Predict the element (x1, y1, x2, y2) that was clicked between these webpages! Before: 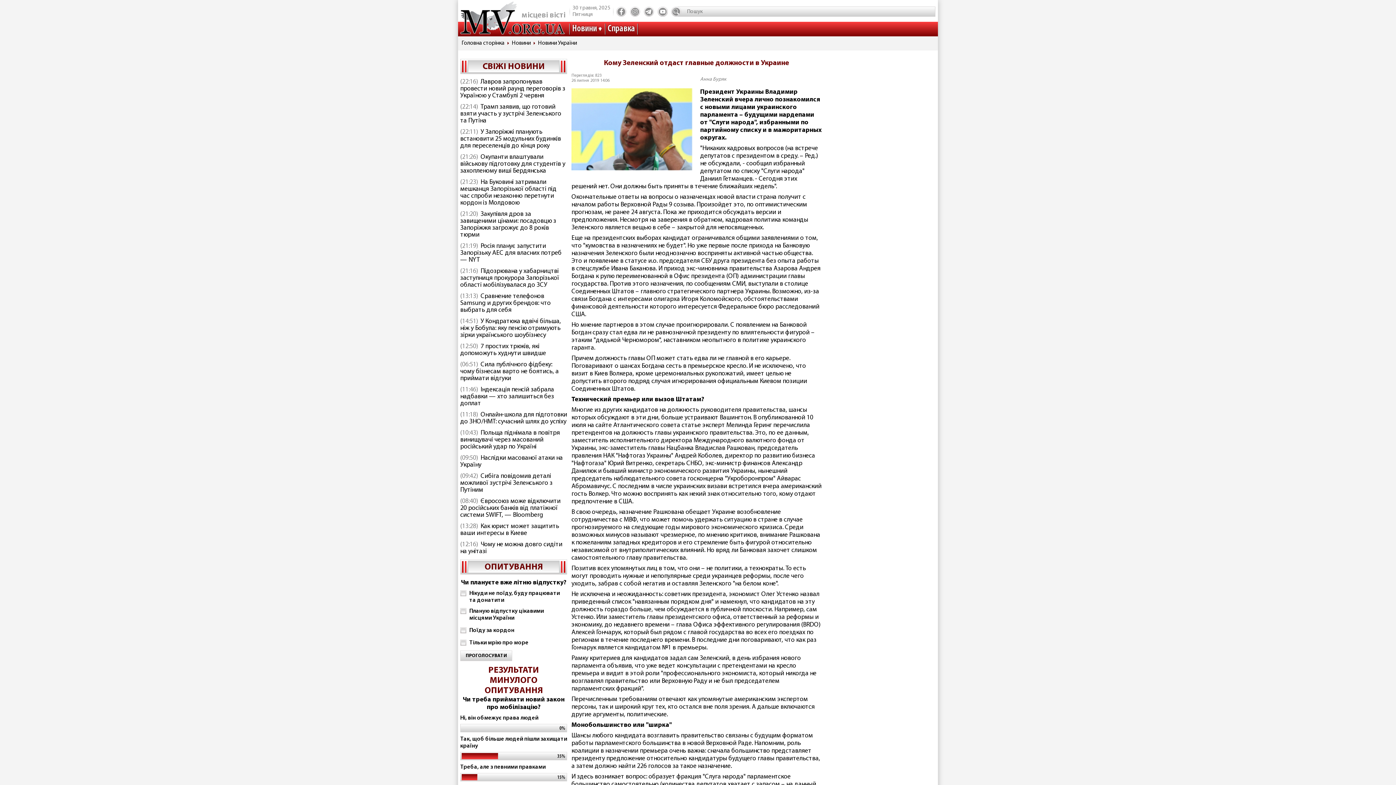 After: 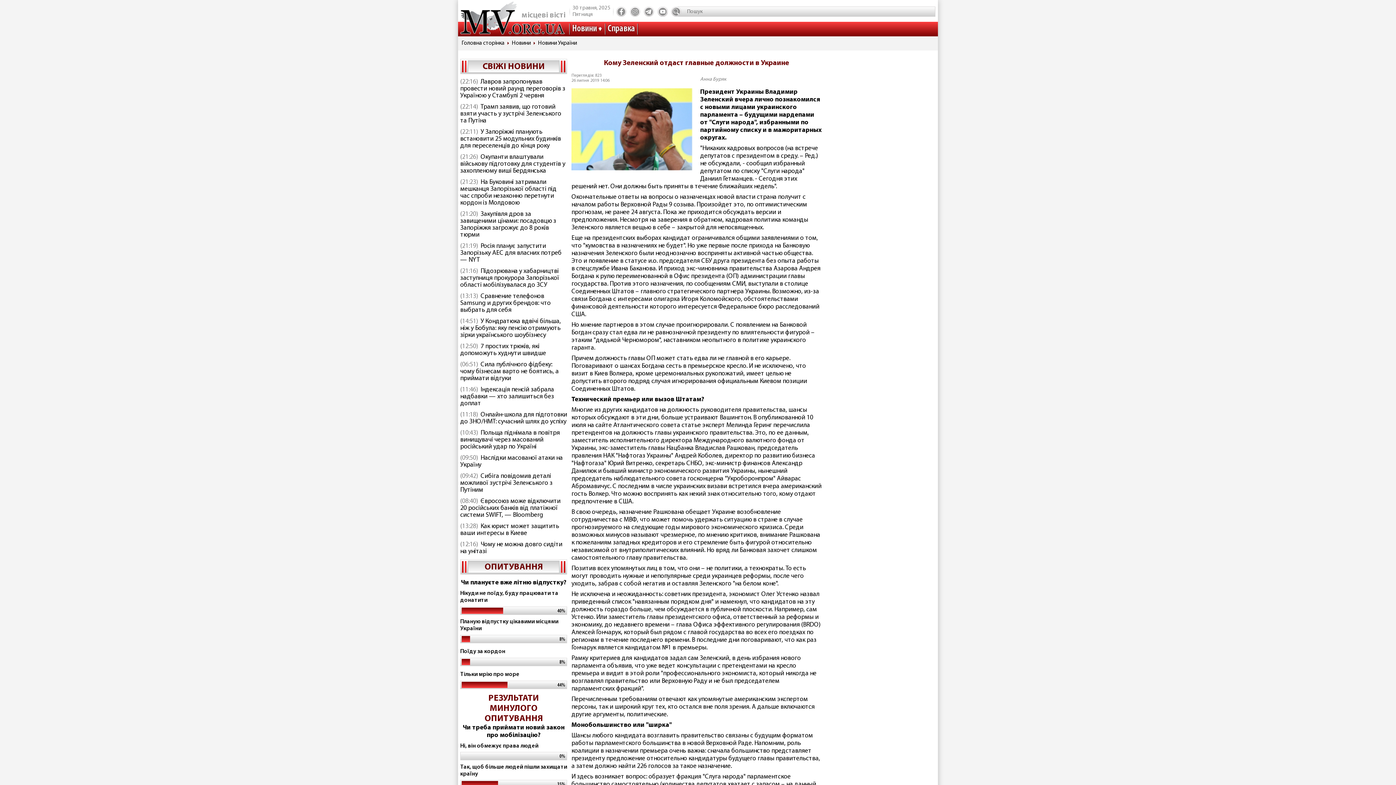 Action: label: ПРОГОЛОСУВАТИ bbox: (460, 650, 512, 661)